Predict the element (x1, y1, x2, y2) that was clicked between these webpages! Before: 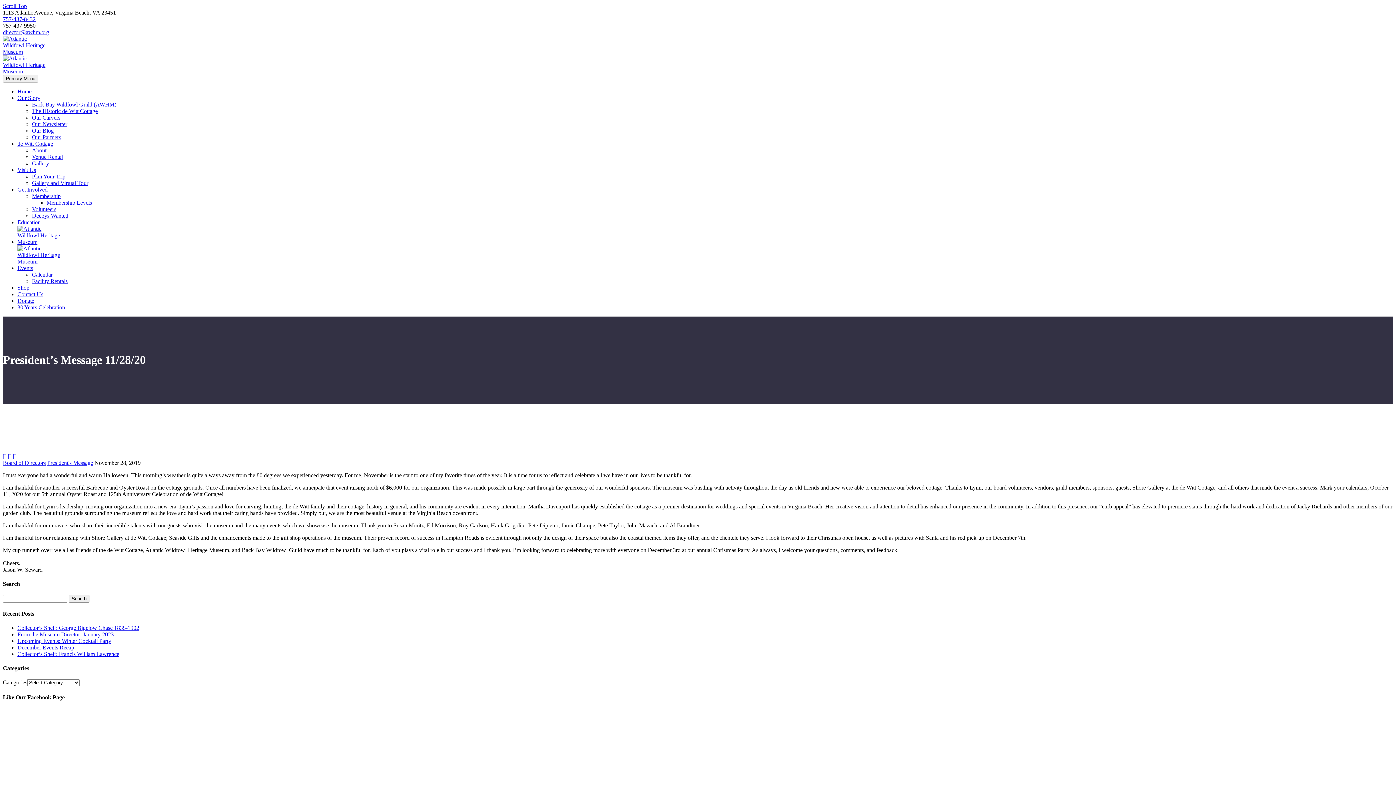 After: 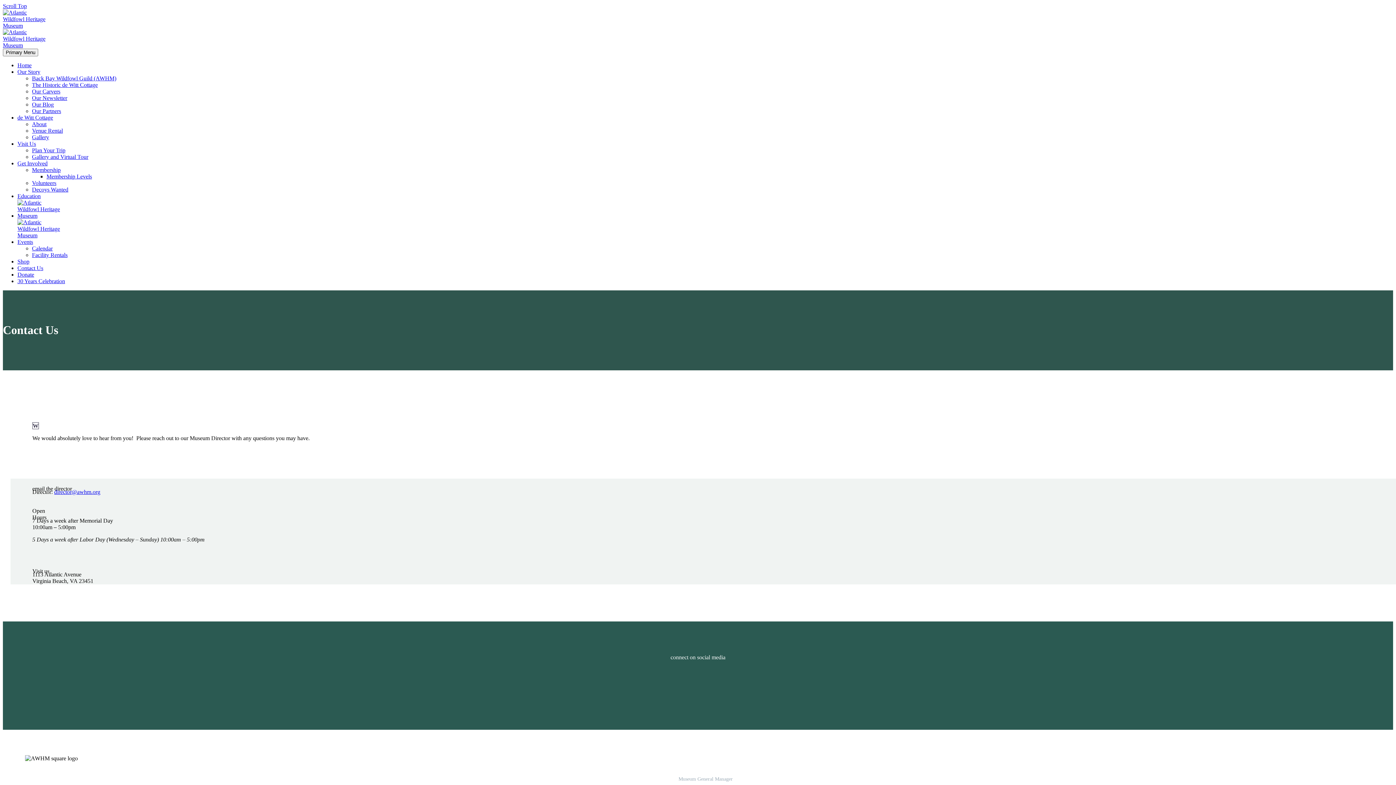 Action: bbox: (17, 291, 43, 297) label: Contact Us